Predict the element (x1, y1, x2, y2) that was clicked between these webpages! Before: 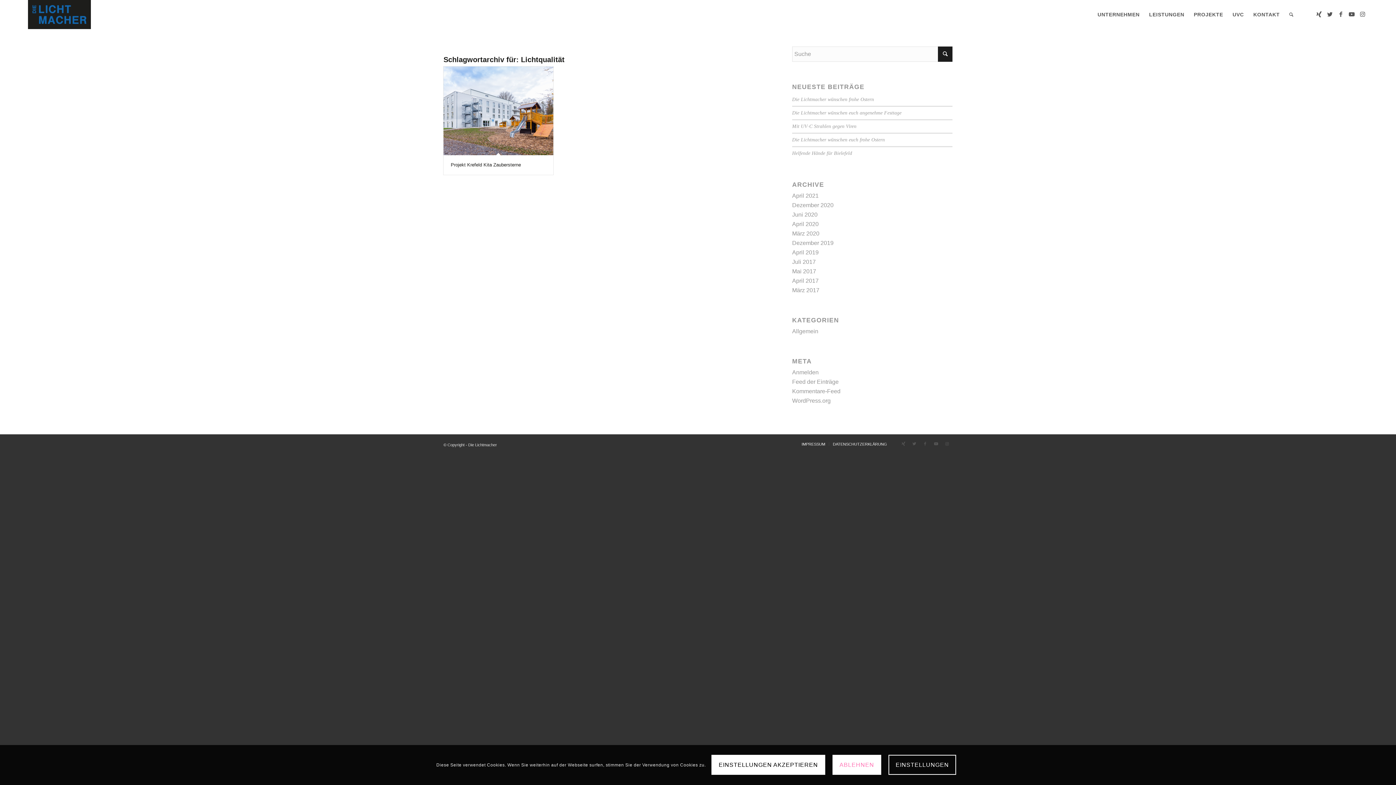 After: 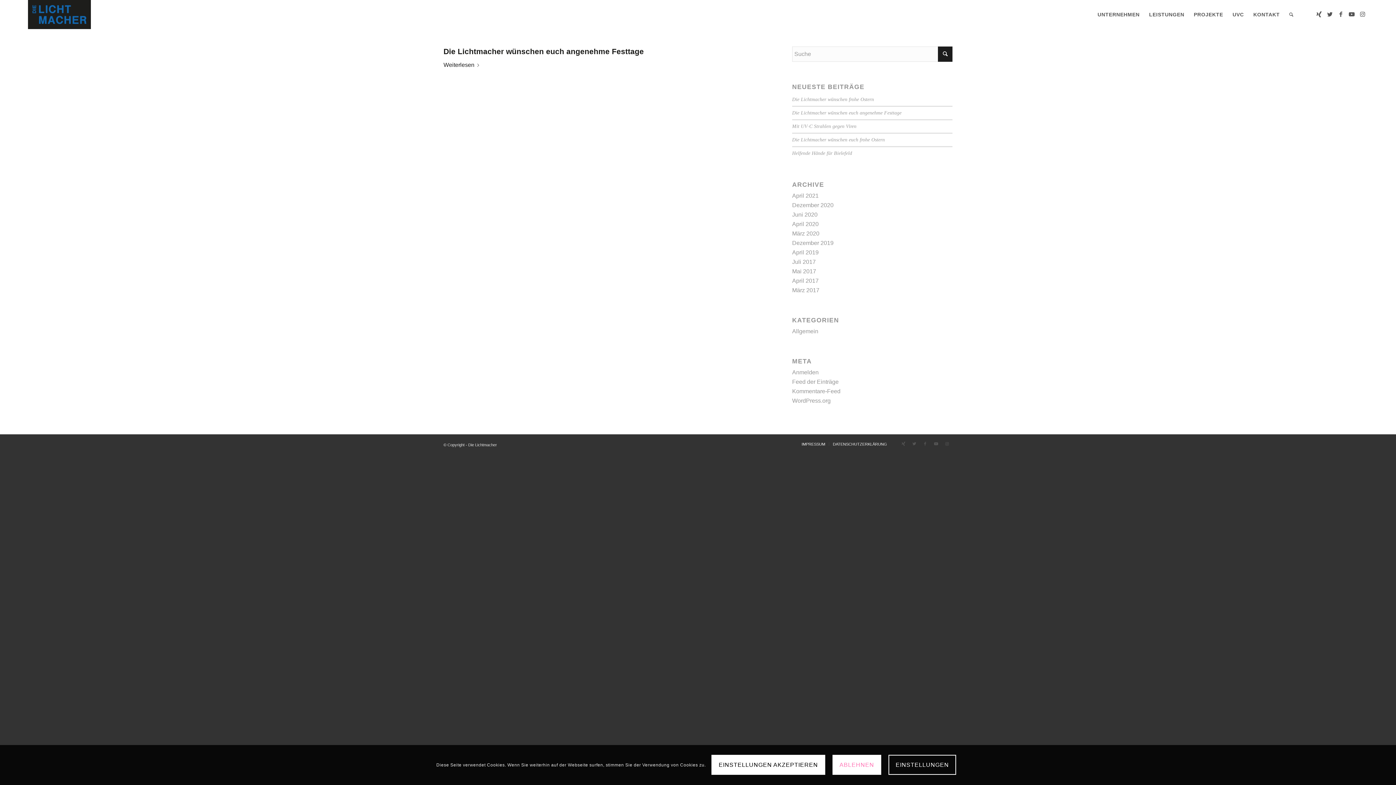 Action: label: Dezember 2020 bbox: (792, 202, 833, 208)